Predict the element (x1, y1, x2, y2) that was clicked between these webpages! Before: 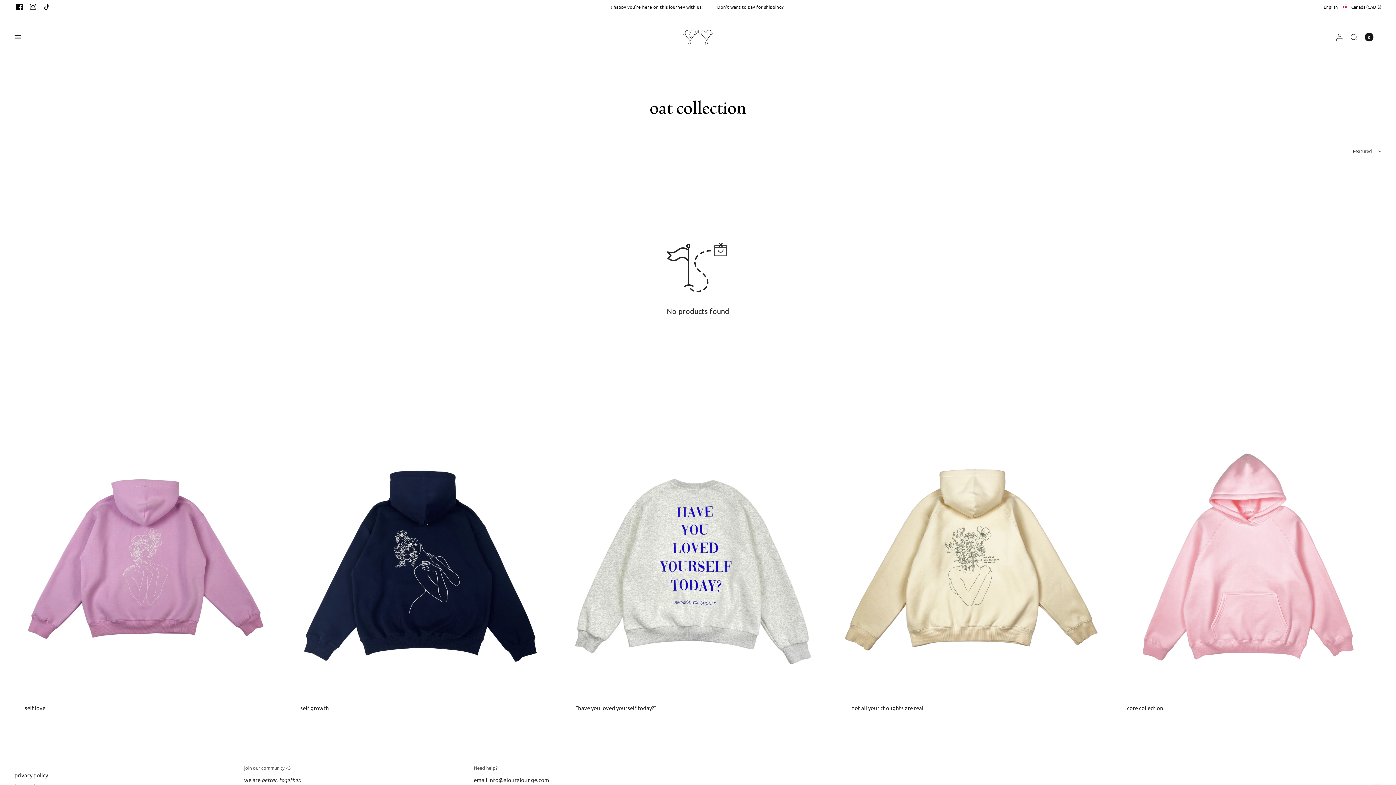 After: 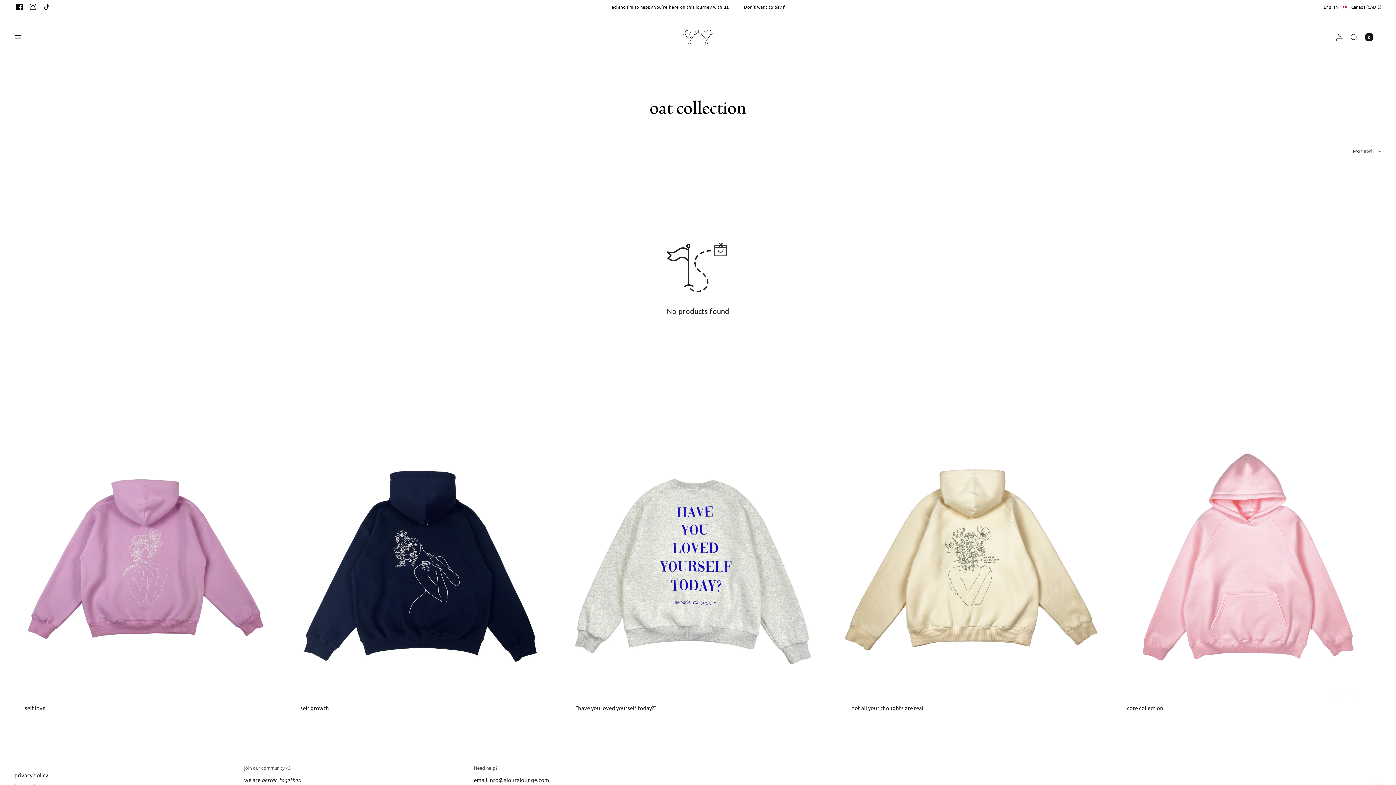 Action: bbox: (12, 0, 26, 13)